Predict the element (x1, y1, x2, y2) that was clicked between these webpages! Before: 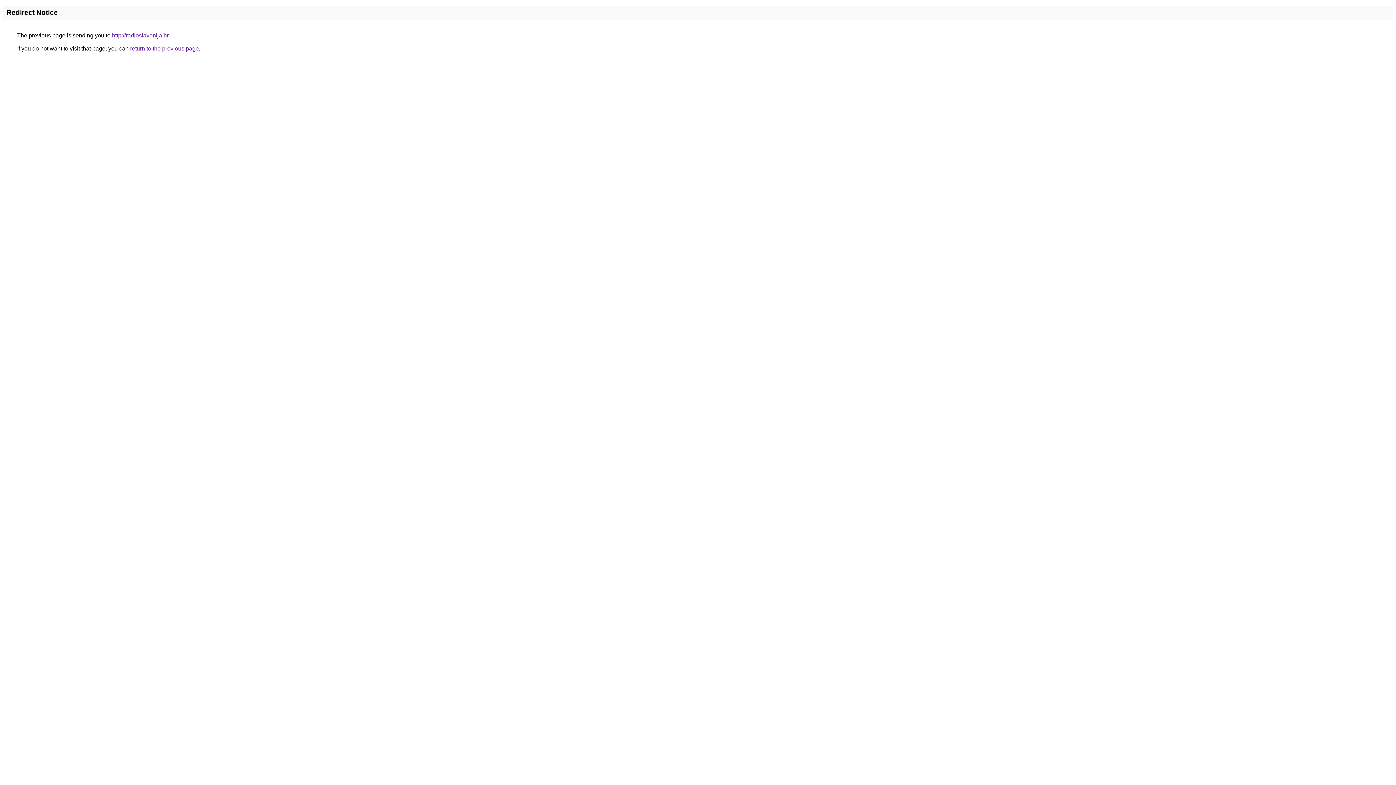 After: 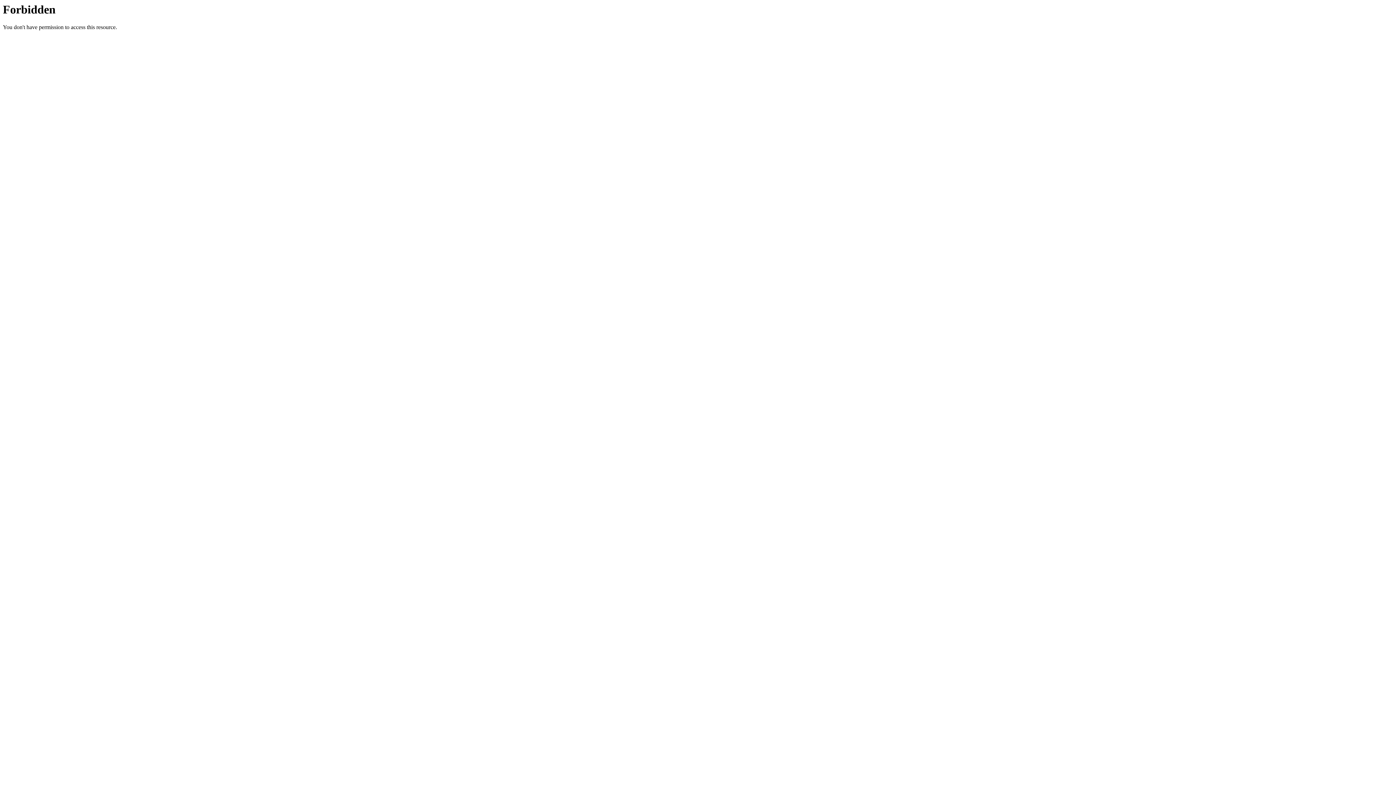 Action: label: http://radioslavonija.hr bbox: (112, 32, 168, 38)